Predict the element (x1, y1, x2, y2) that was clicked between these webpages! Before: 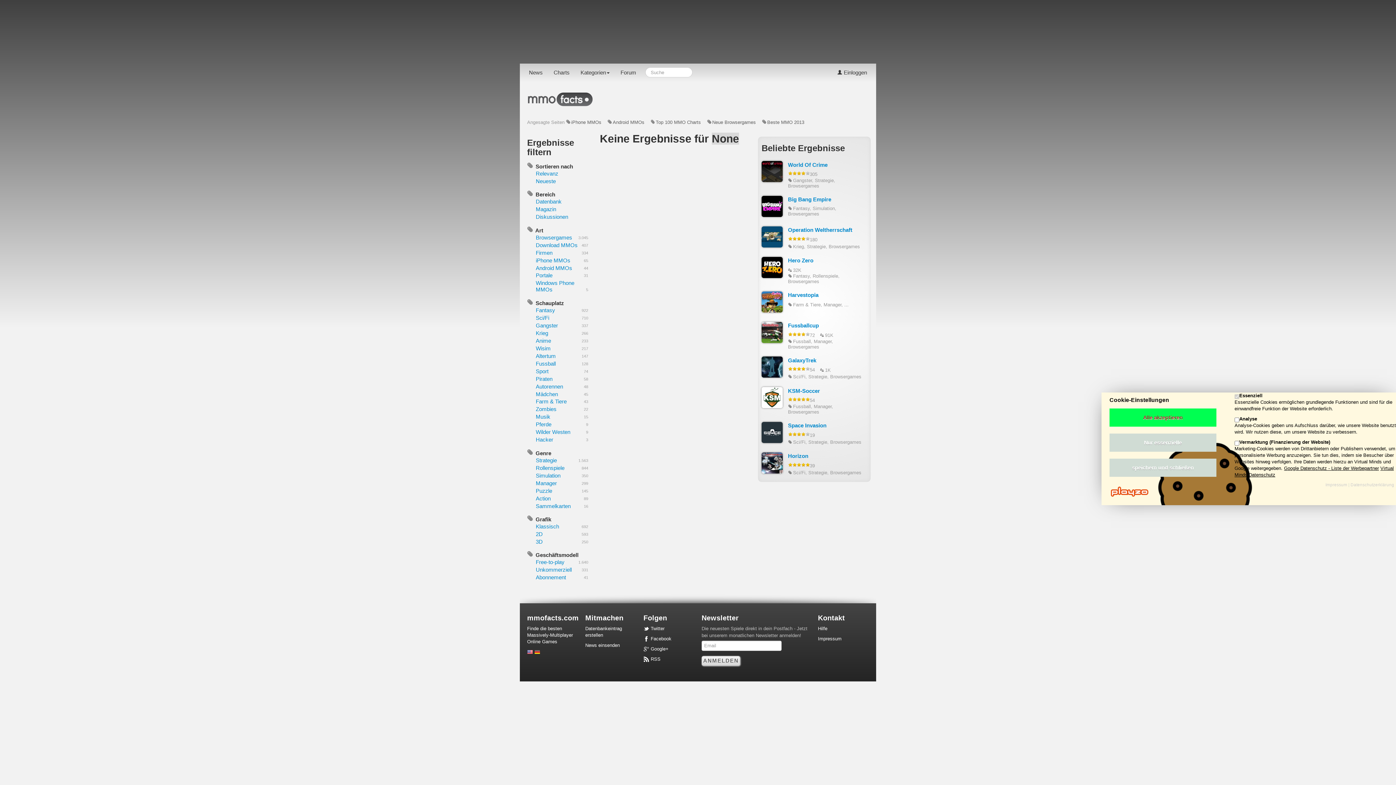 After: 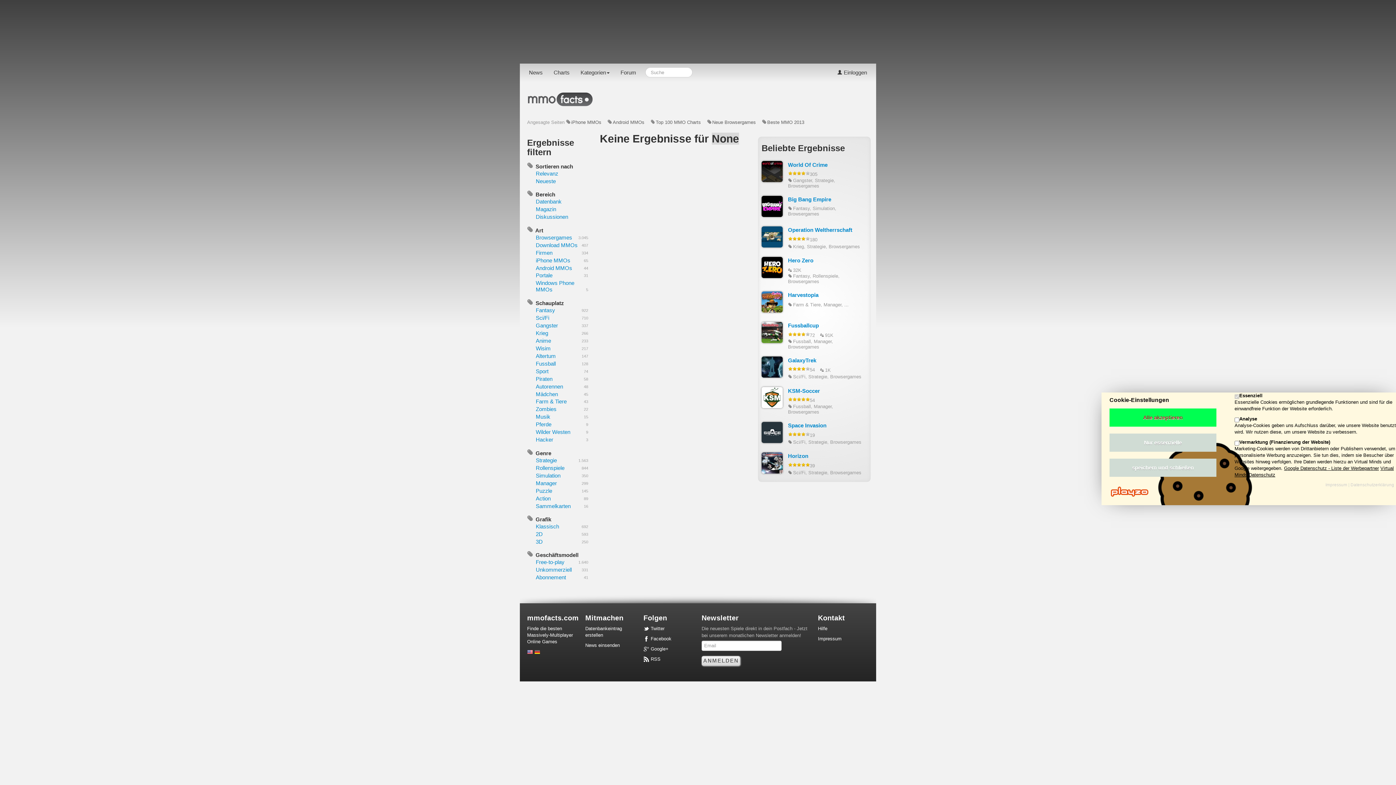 Action: bbox: (535, 480, 557, 486) label: Manager
299